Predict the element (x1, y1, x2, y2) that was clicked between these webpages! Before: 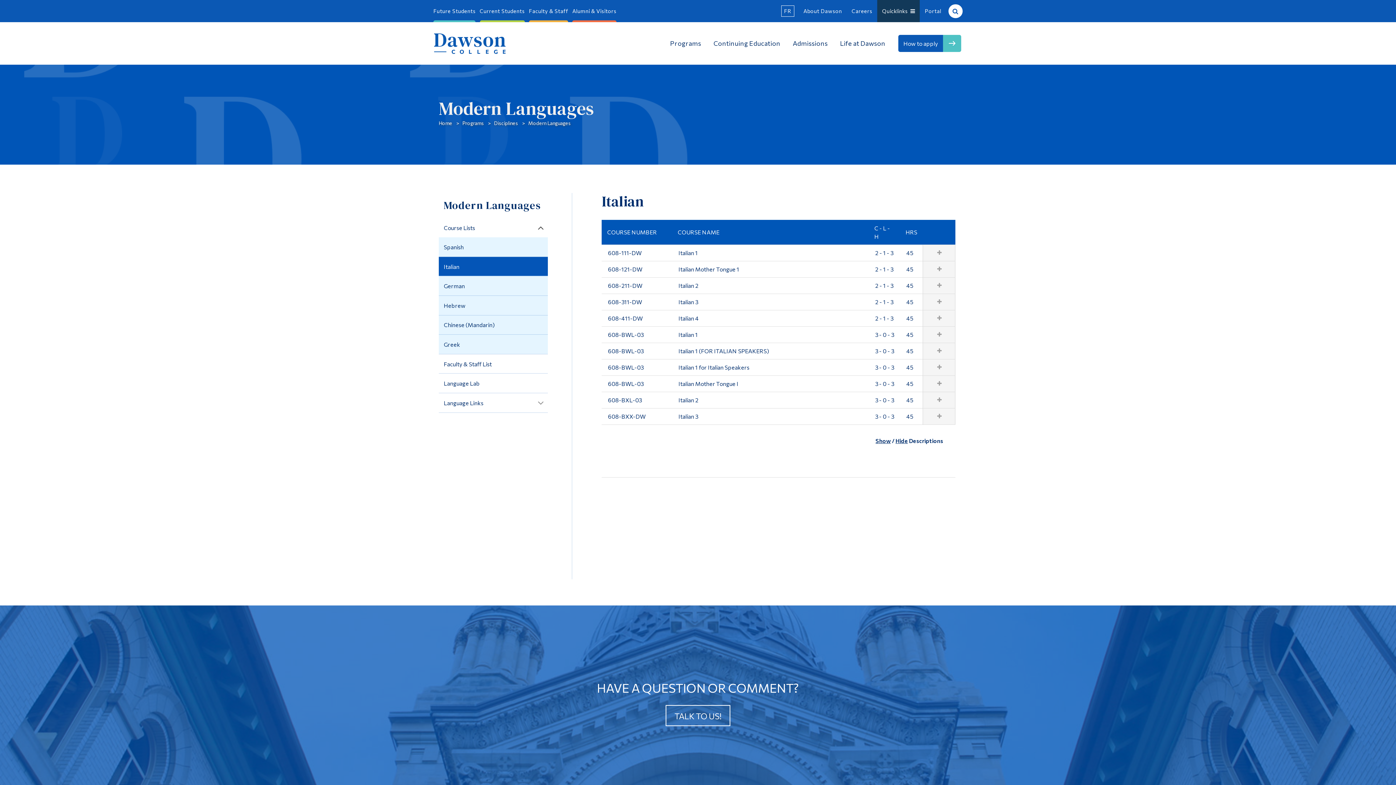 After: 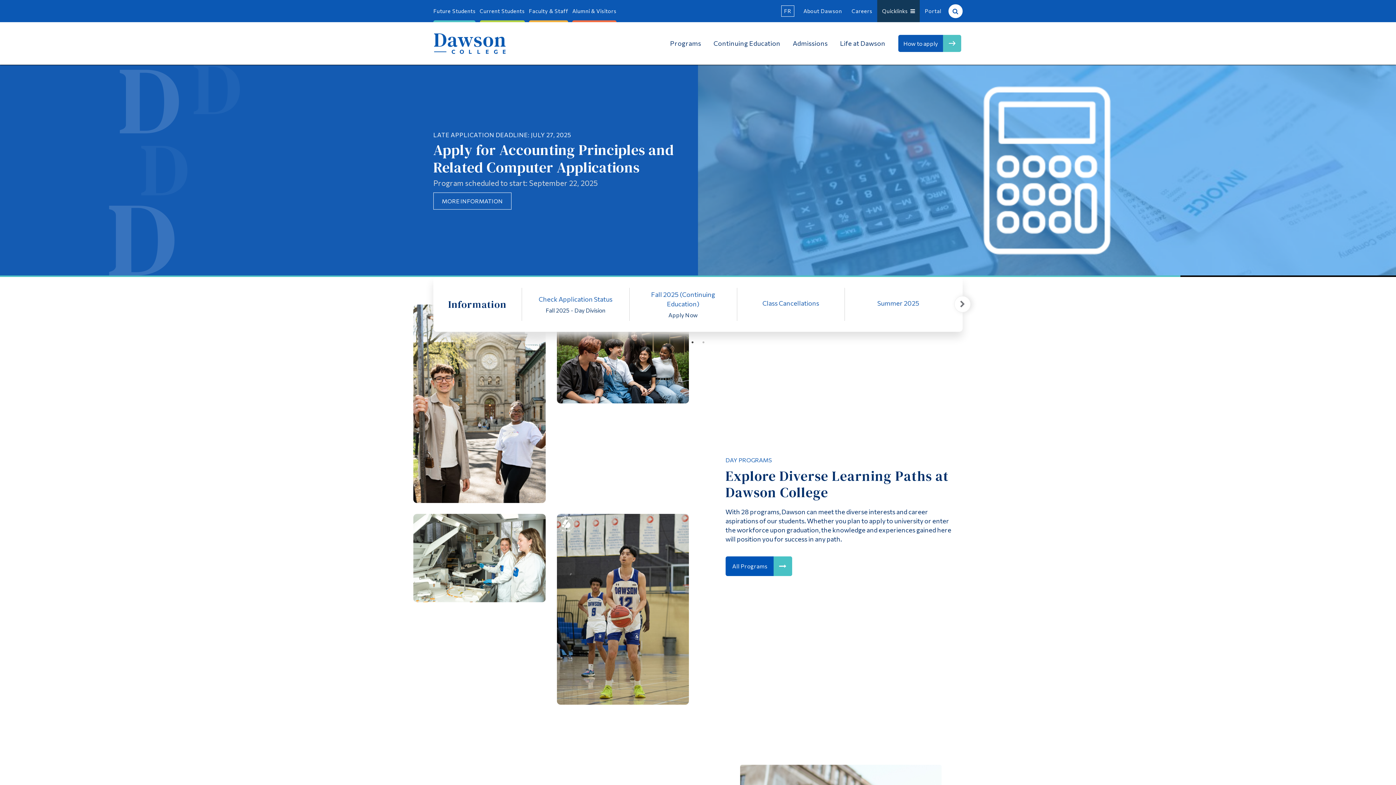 Action: bbox: (438, 119, 452, 127) label: Home